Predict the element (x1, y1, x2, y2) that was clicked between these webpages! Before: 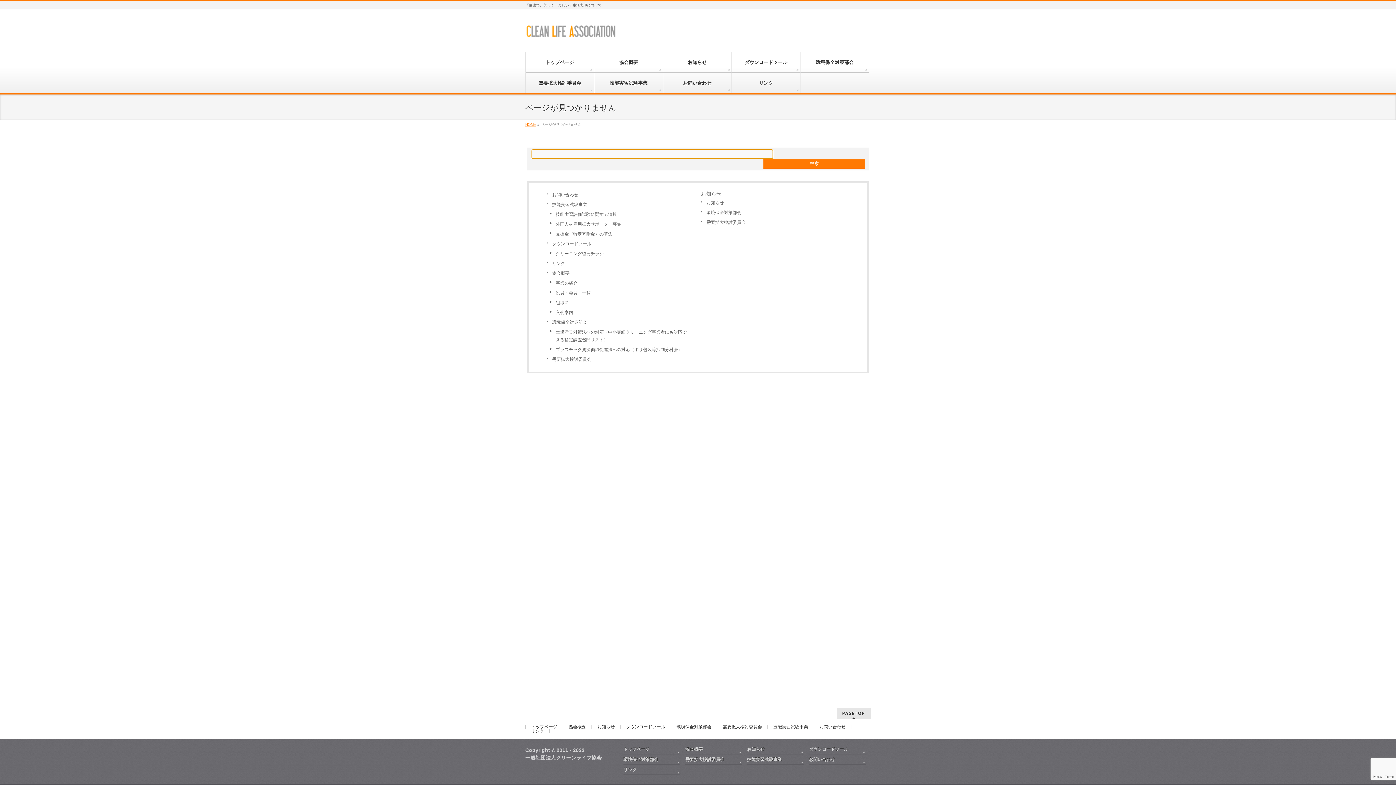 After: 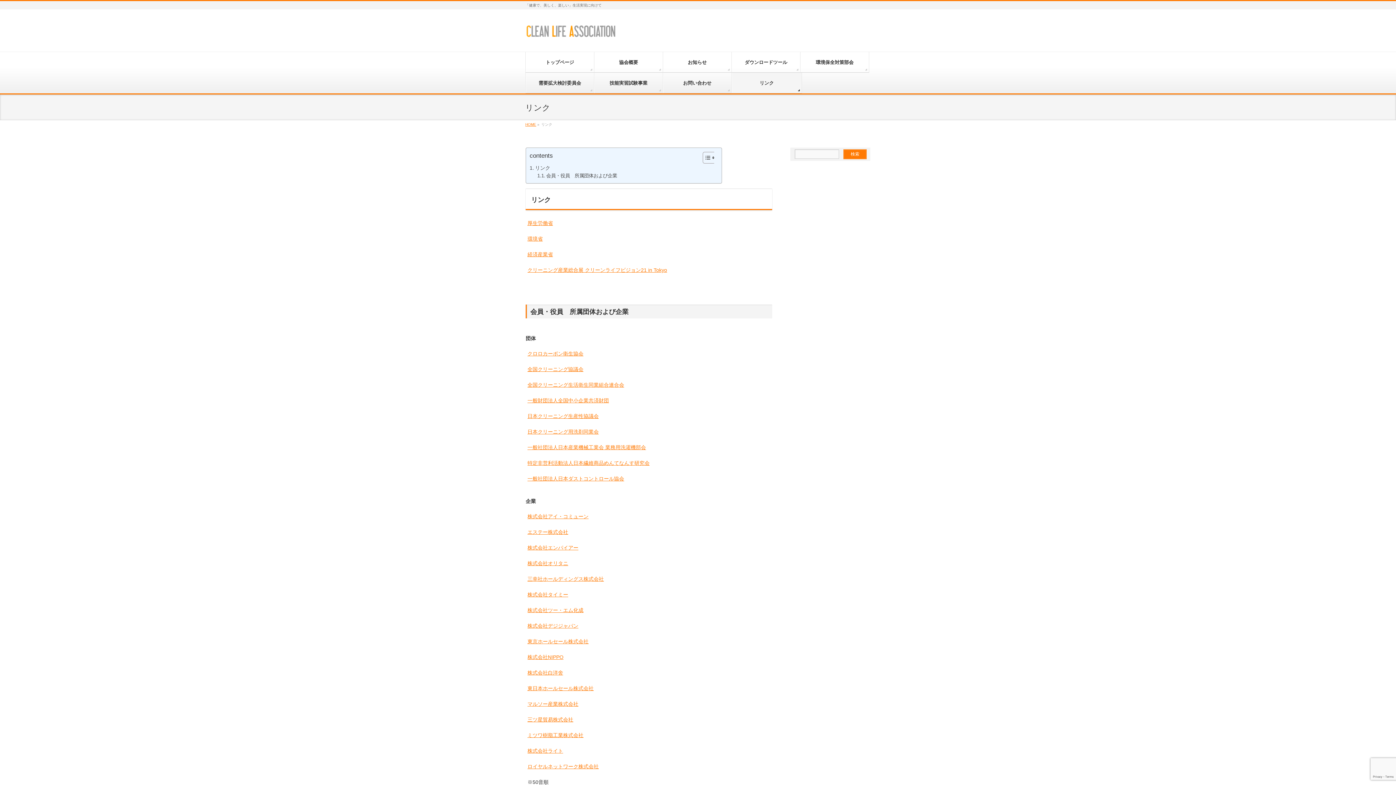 Action: bbox: (732, 72, 800, 93) label: リンク